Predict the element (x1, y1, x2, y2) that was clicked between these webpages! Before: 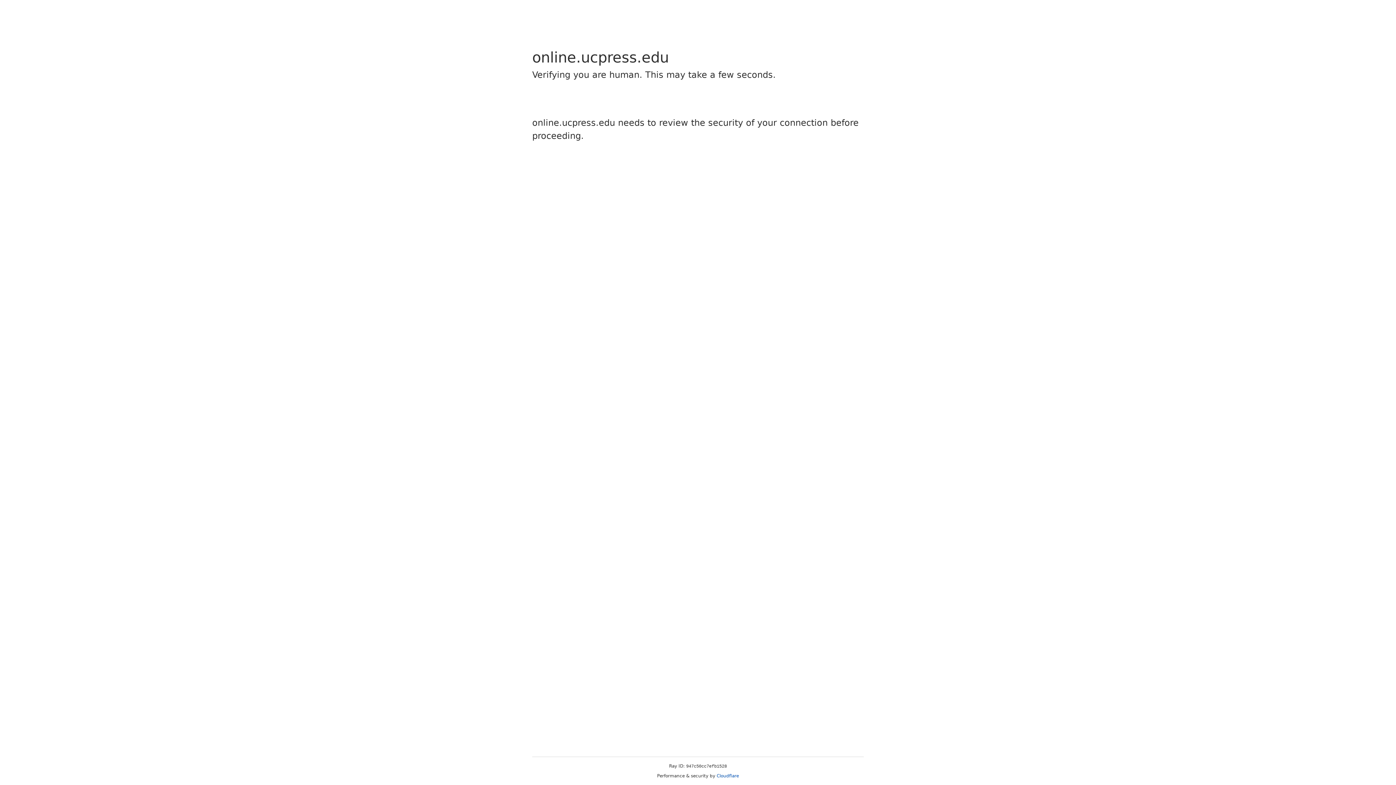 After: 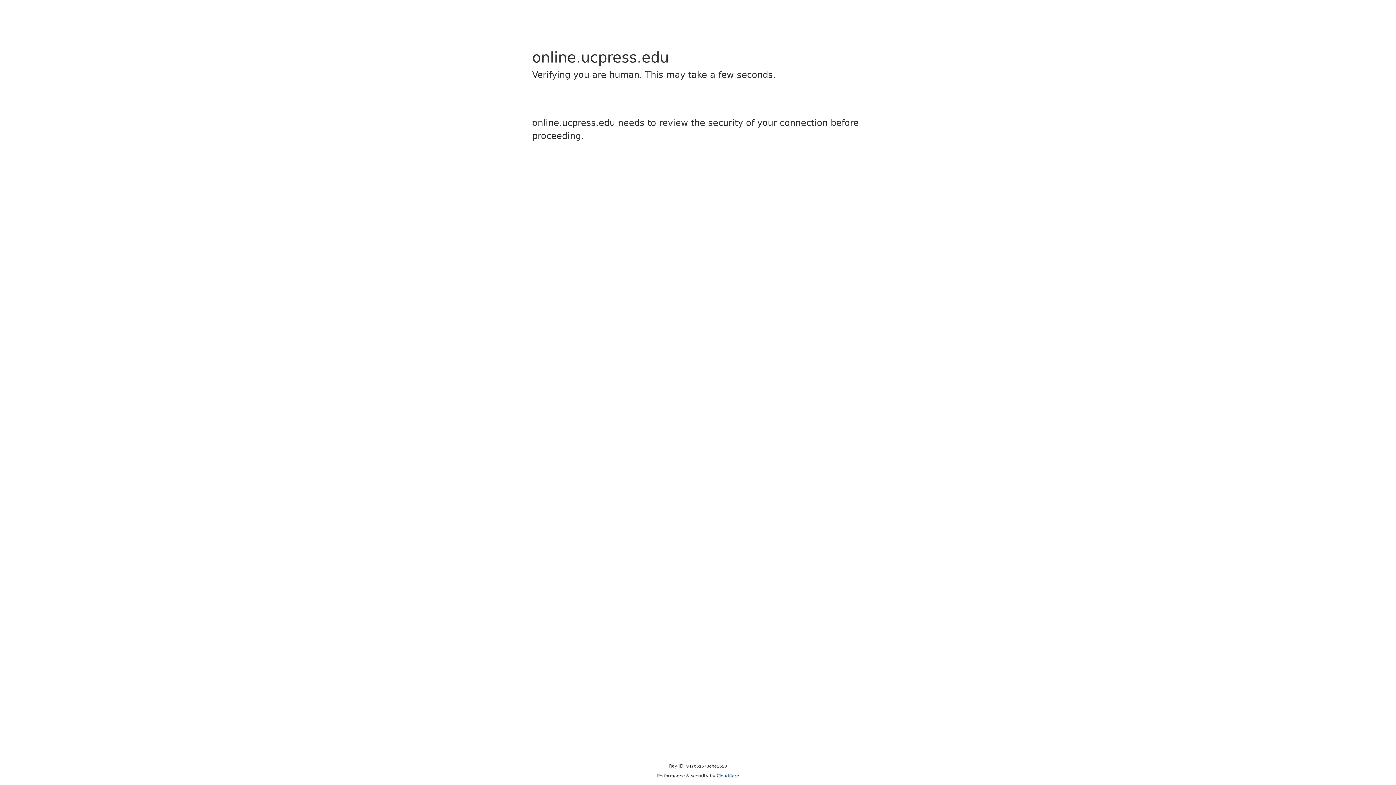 Action: label: Cloudflare bbox: (716, 773, 739, 778)